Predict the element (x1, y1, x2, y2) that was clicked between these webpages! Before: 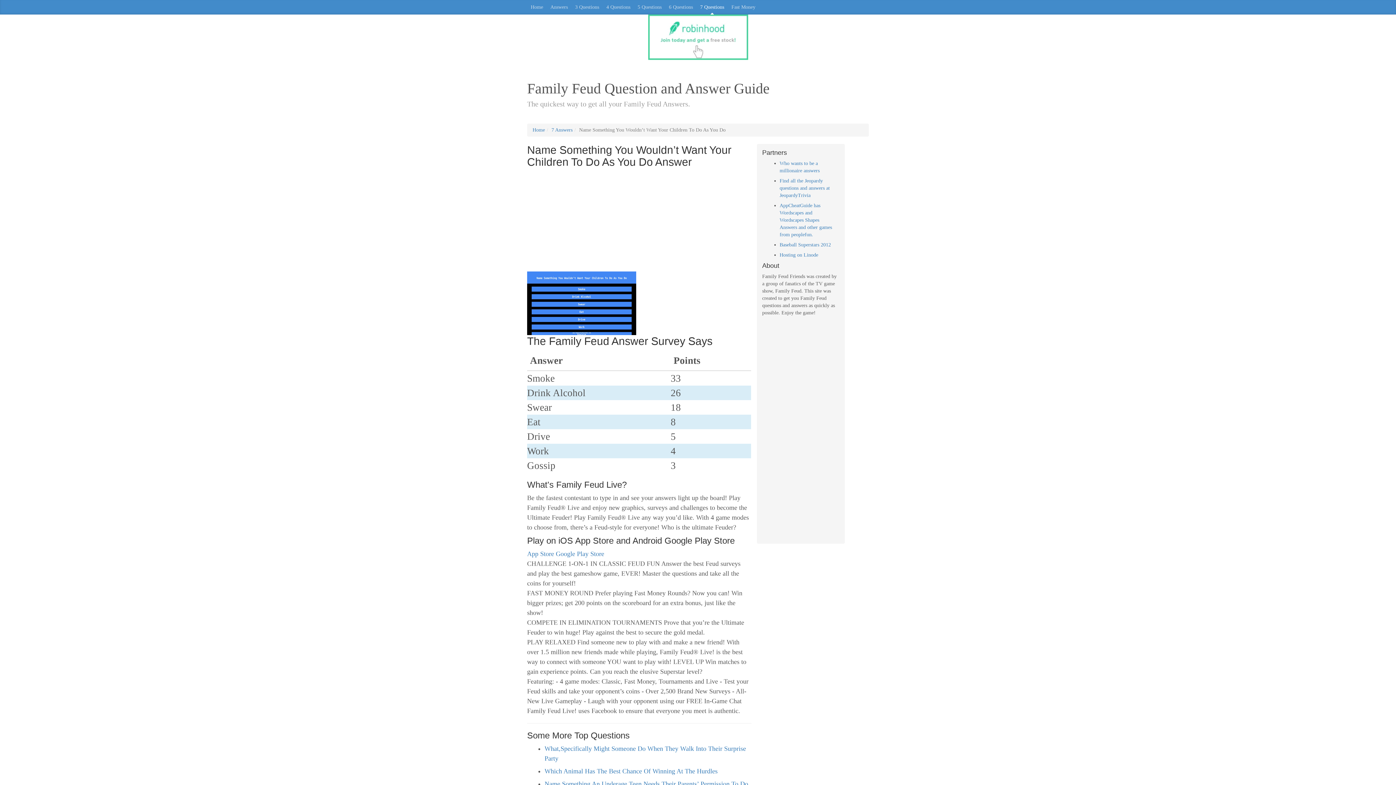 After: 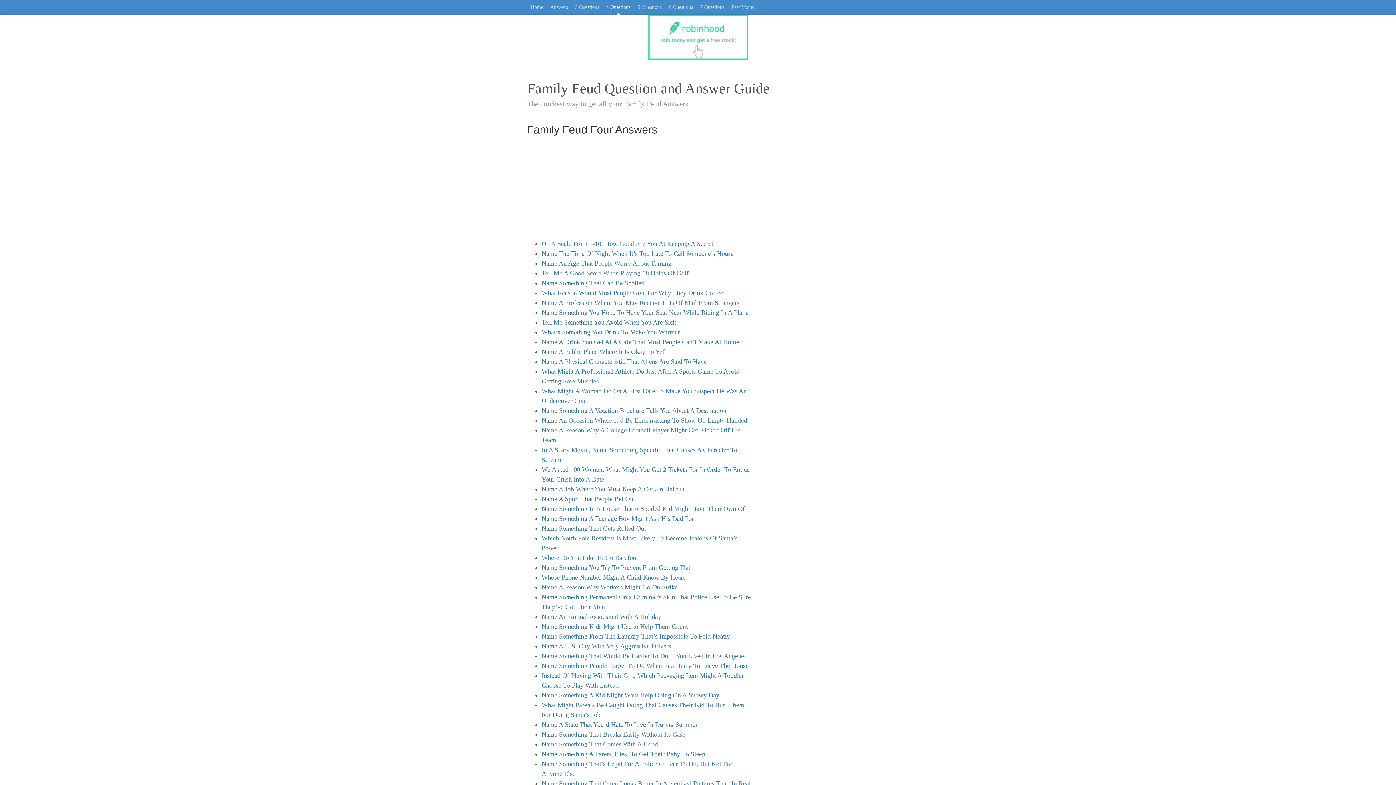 Action: label: 4 Questions bbox: (602, 0, 634, 14)